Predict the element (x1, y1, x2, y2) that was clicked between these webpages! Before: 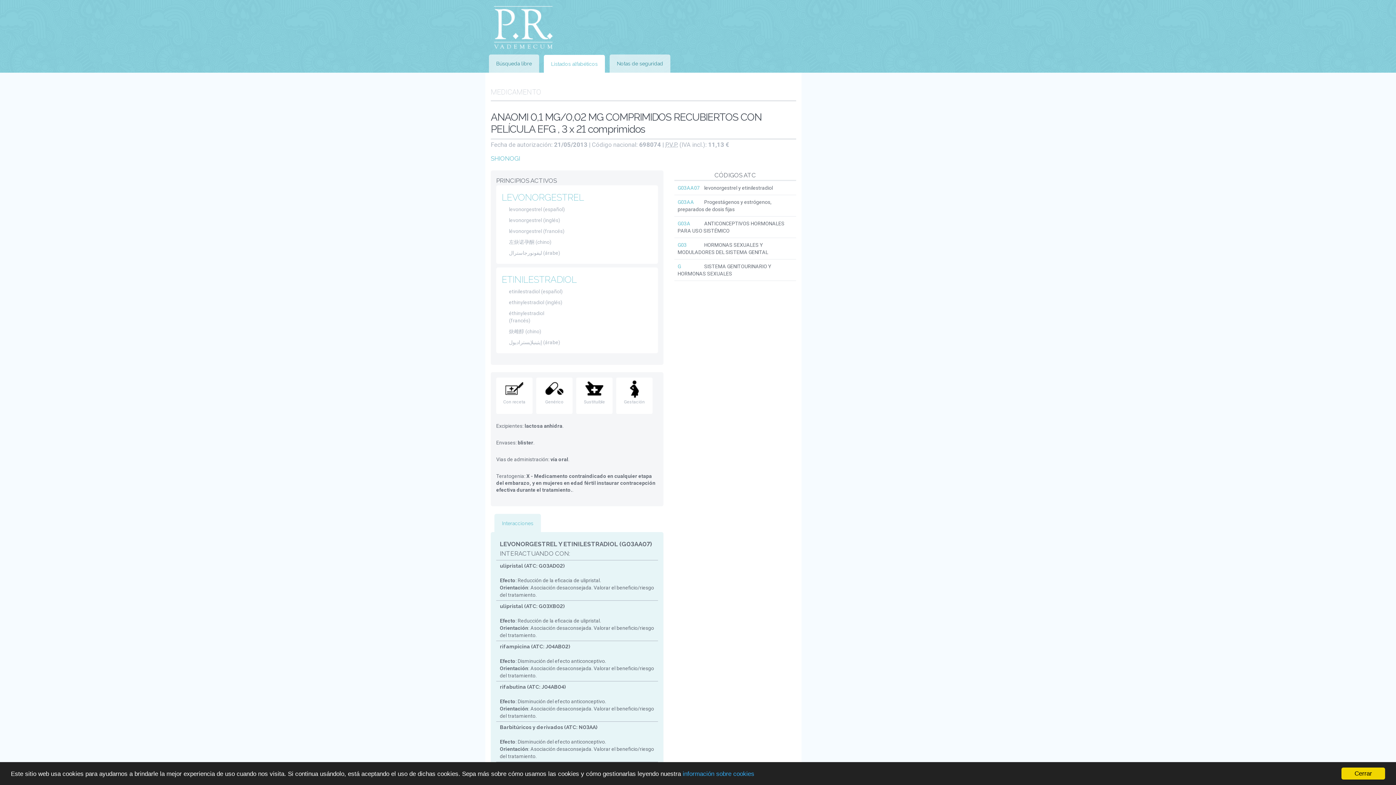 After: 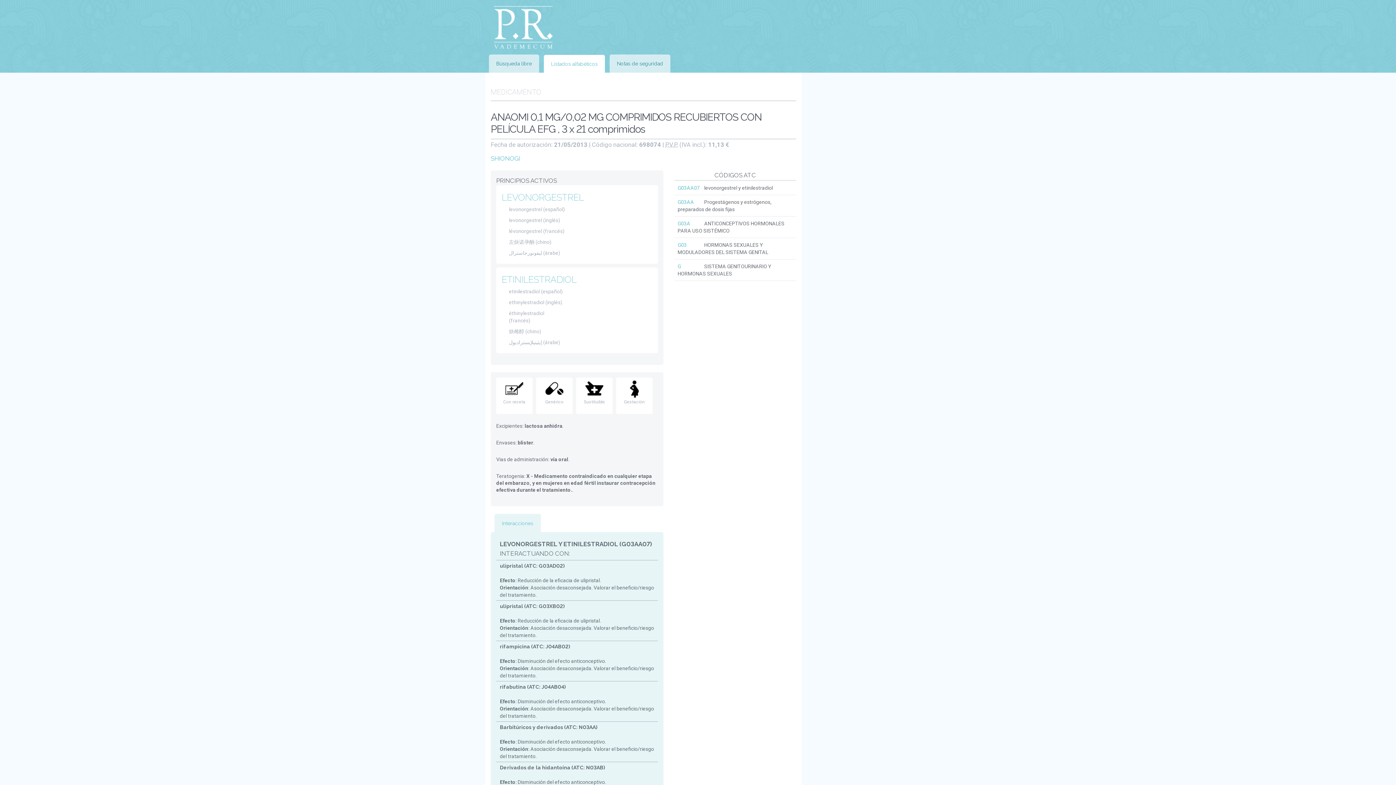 Action: bbox: (1341, 768, 1385, 780) label: Cerrar